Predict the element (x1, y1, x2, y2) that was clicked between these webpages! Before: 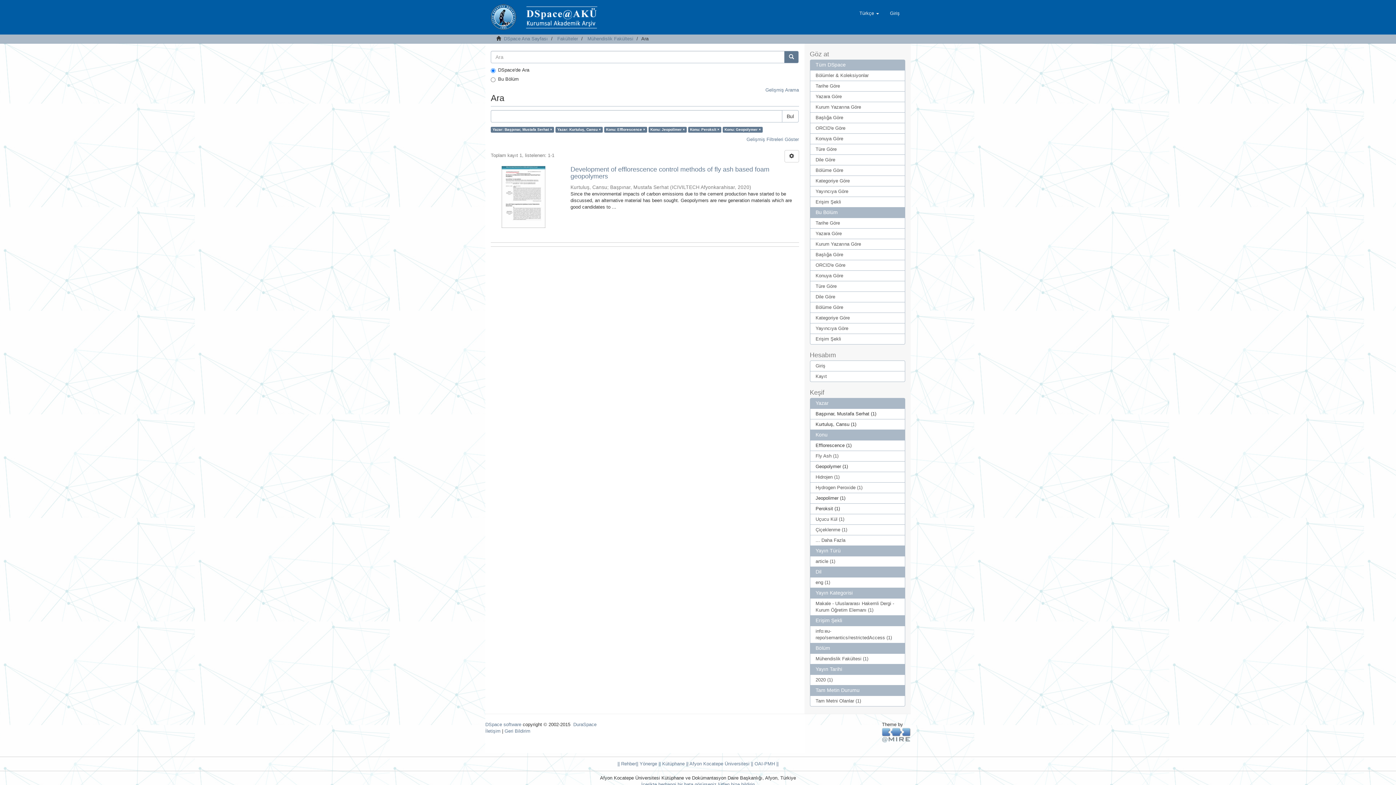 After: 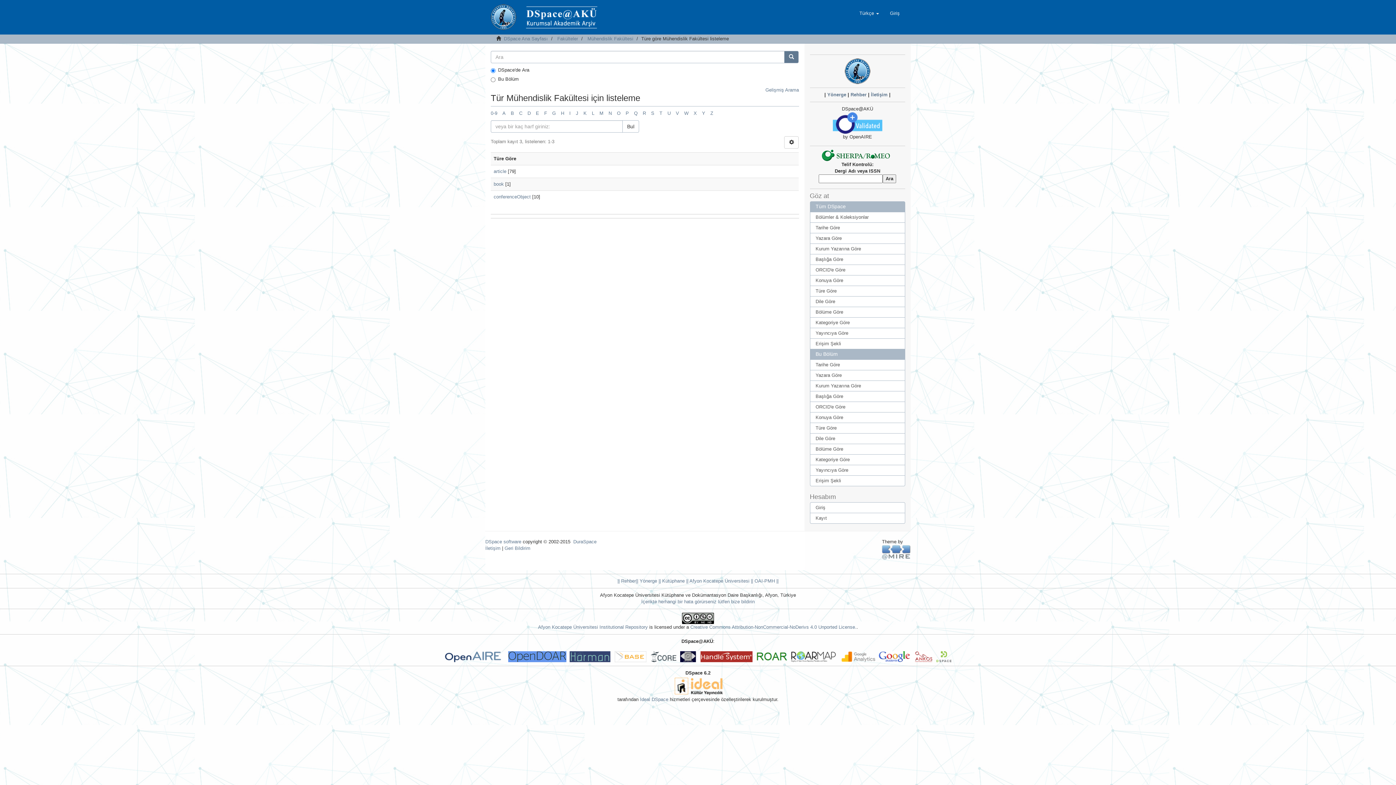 Action: bbox: (810, 281, 905, 292) label: Türe Göre